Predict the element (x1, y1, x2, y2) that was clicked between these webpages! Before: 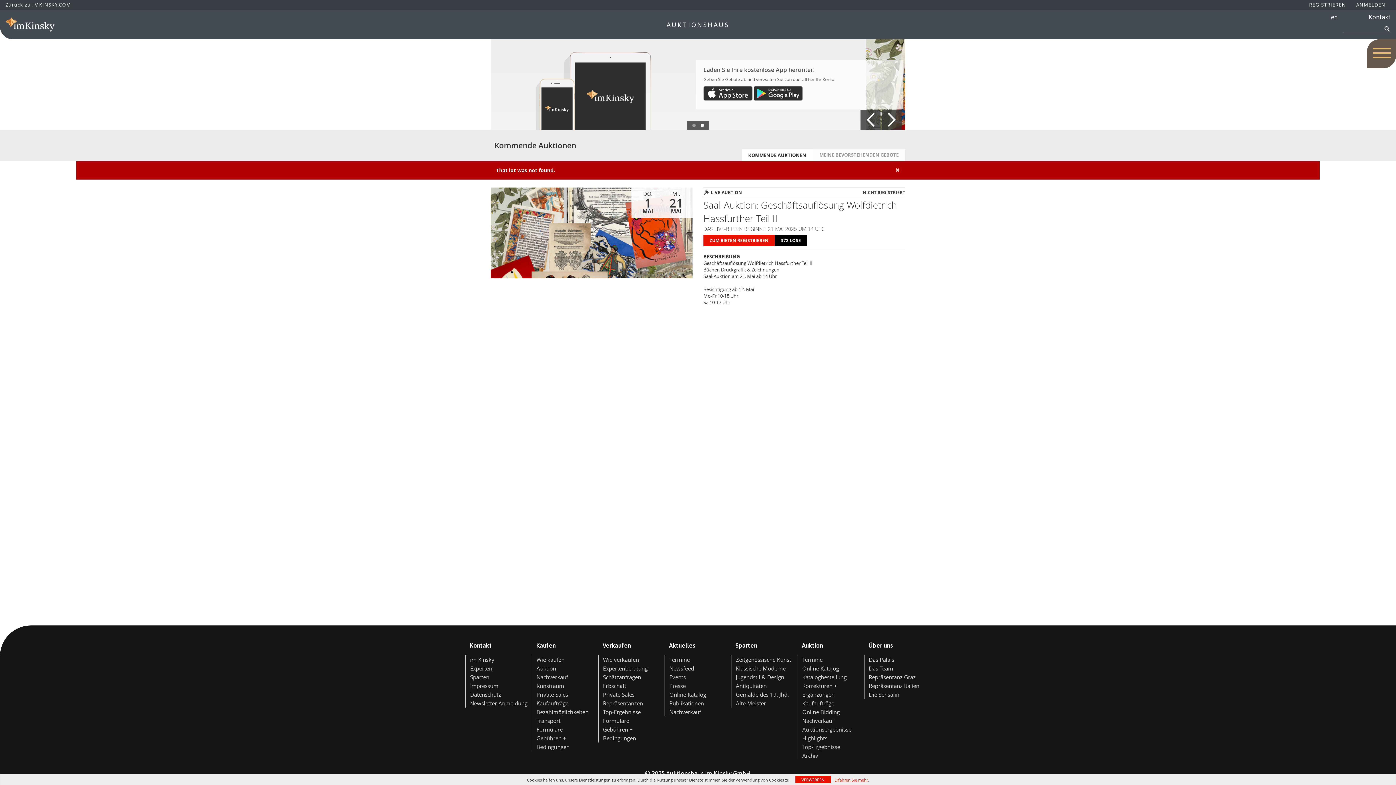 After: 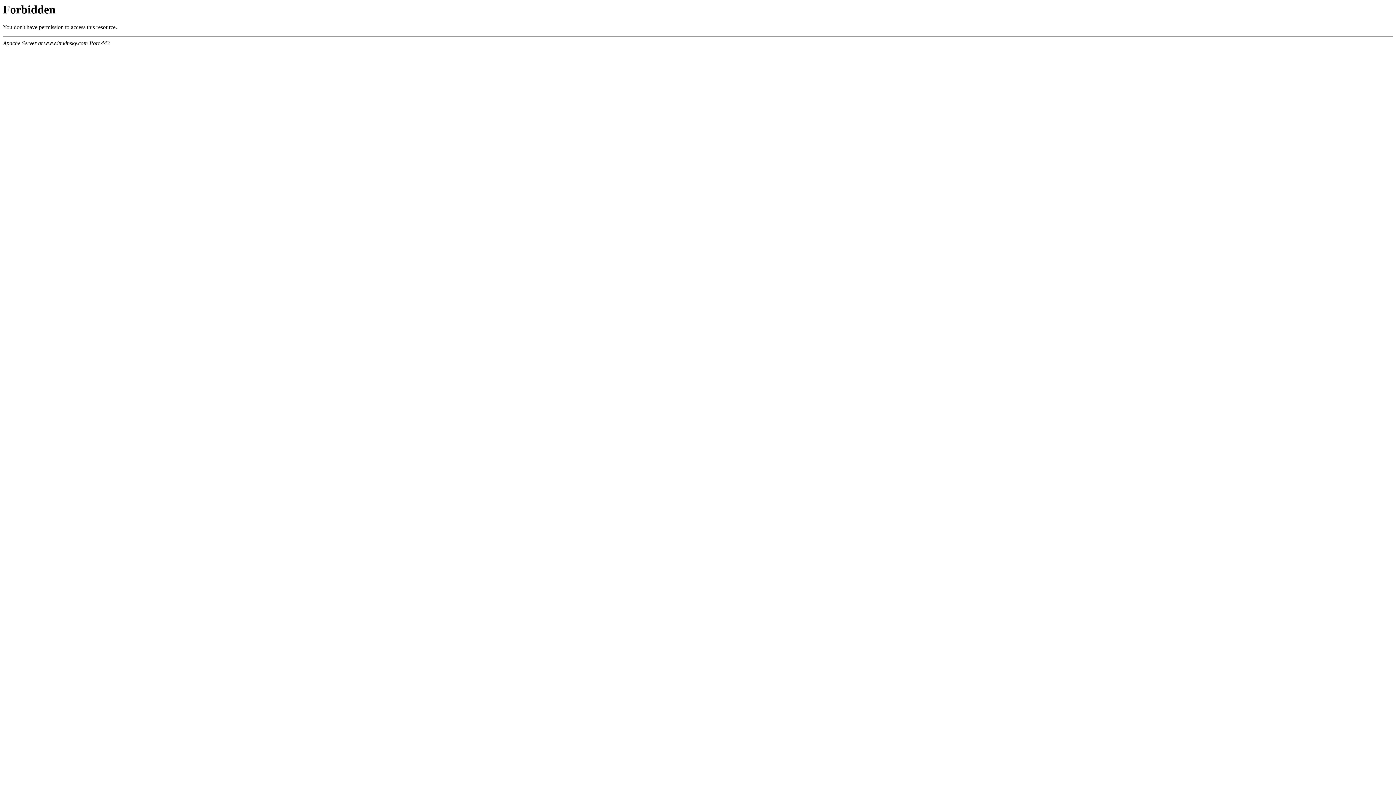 Action: bbox: (470, 682, 498, 689) label: Impressum